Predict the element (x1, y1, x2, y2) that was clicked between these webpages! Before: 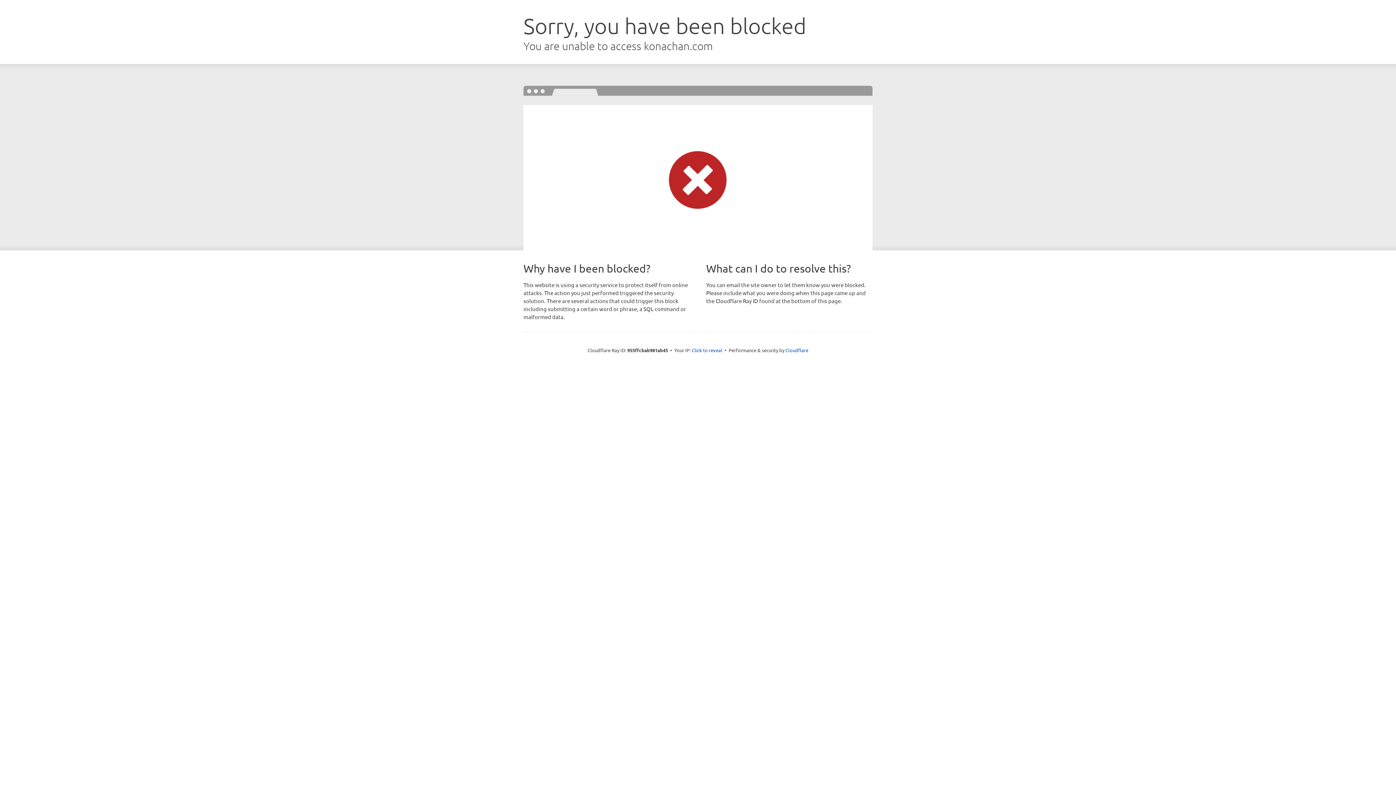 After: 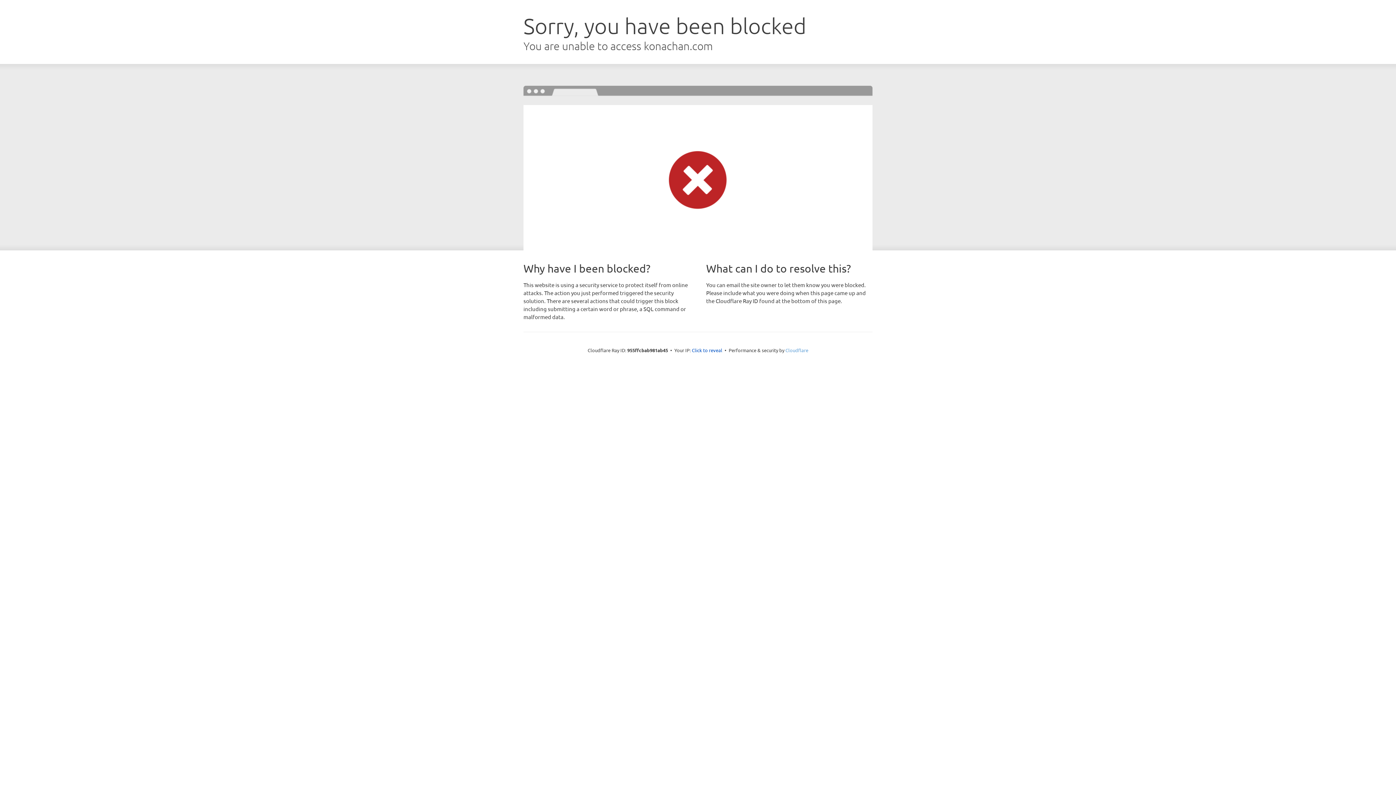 Action: bbox: (785, 347, 808, 353) label: Cloudflare